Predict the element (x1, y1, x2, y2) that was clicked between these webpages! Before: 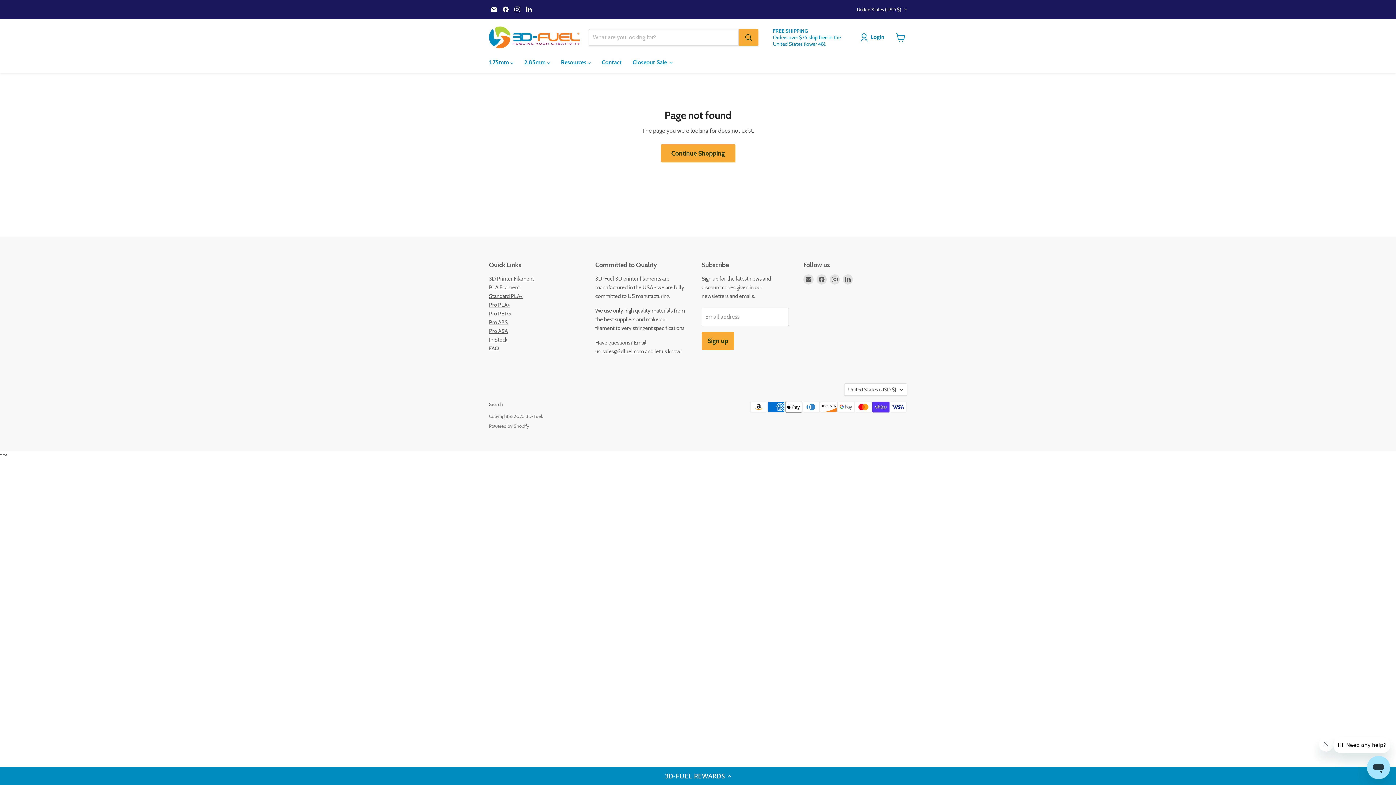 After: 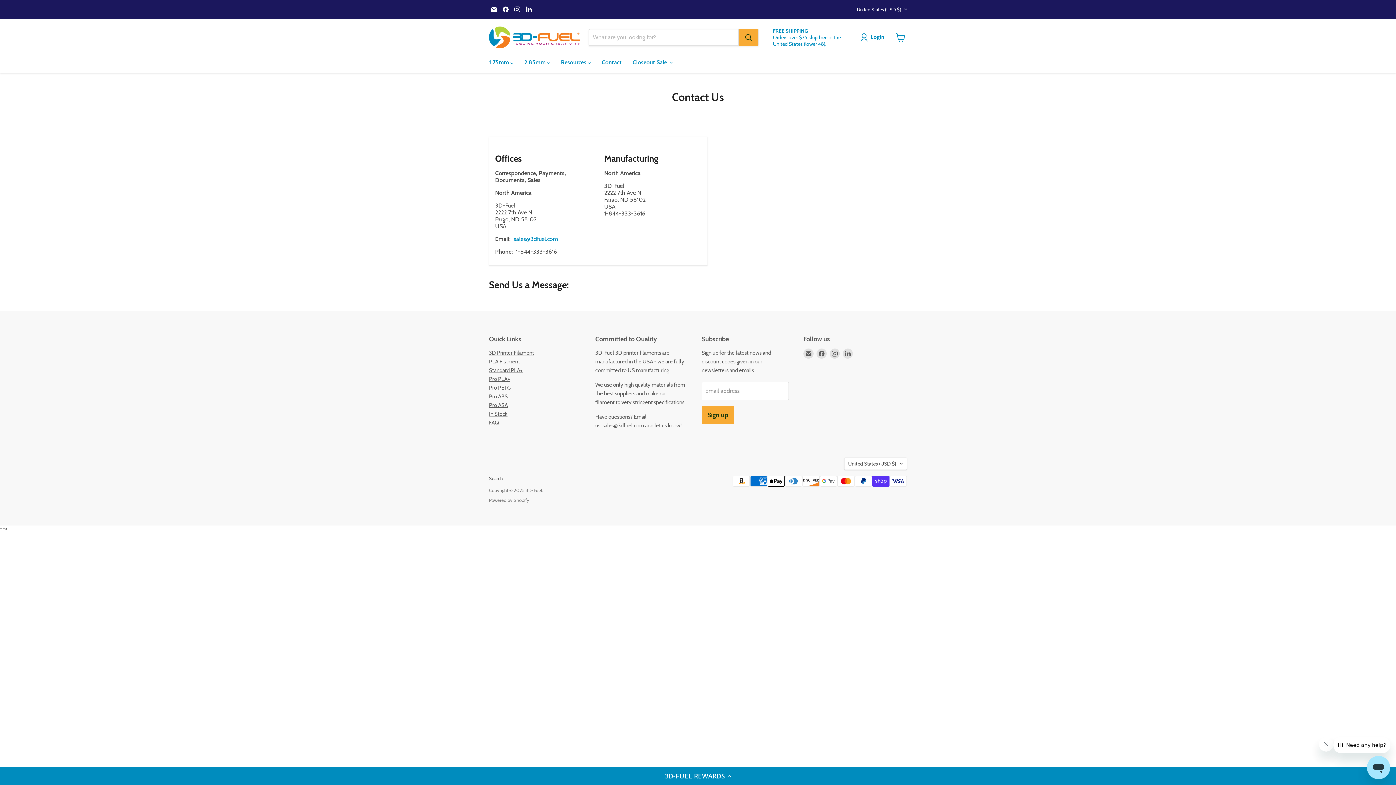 Action: label: Contact bbox: (596, 54, 627, 70)